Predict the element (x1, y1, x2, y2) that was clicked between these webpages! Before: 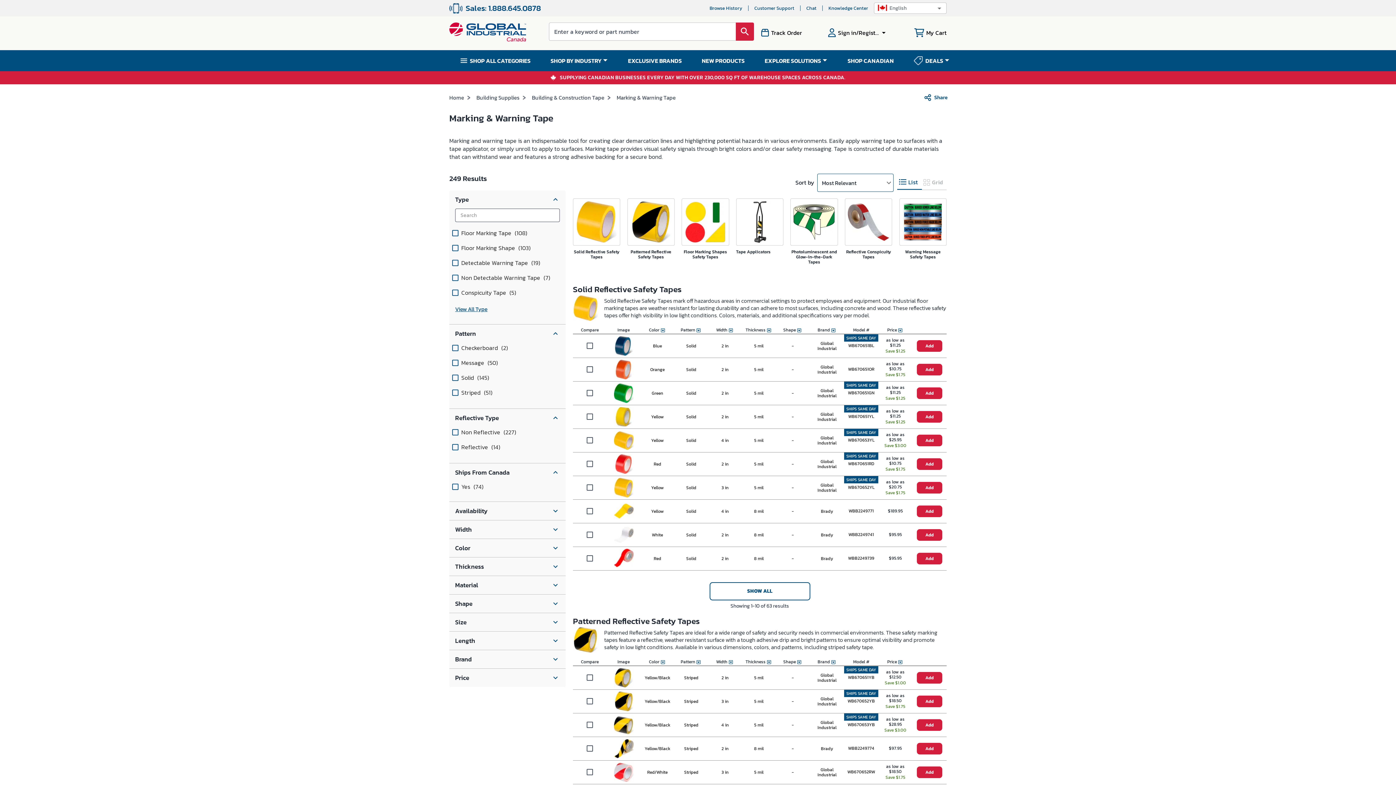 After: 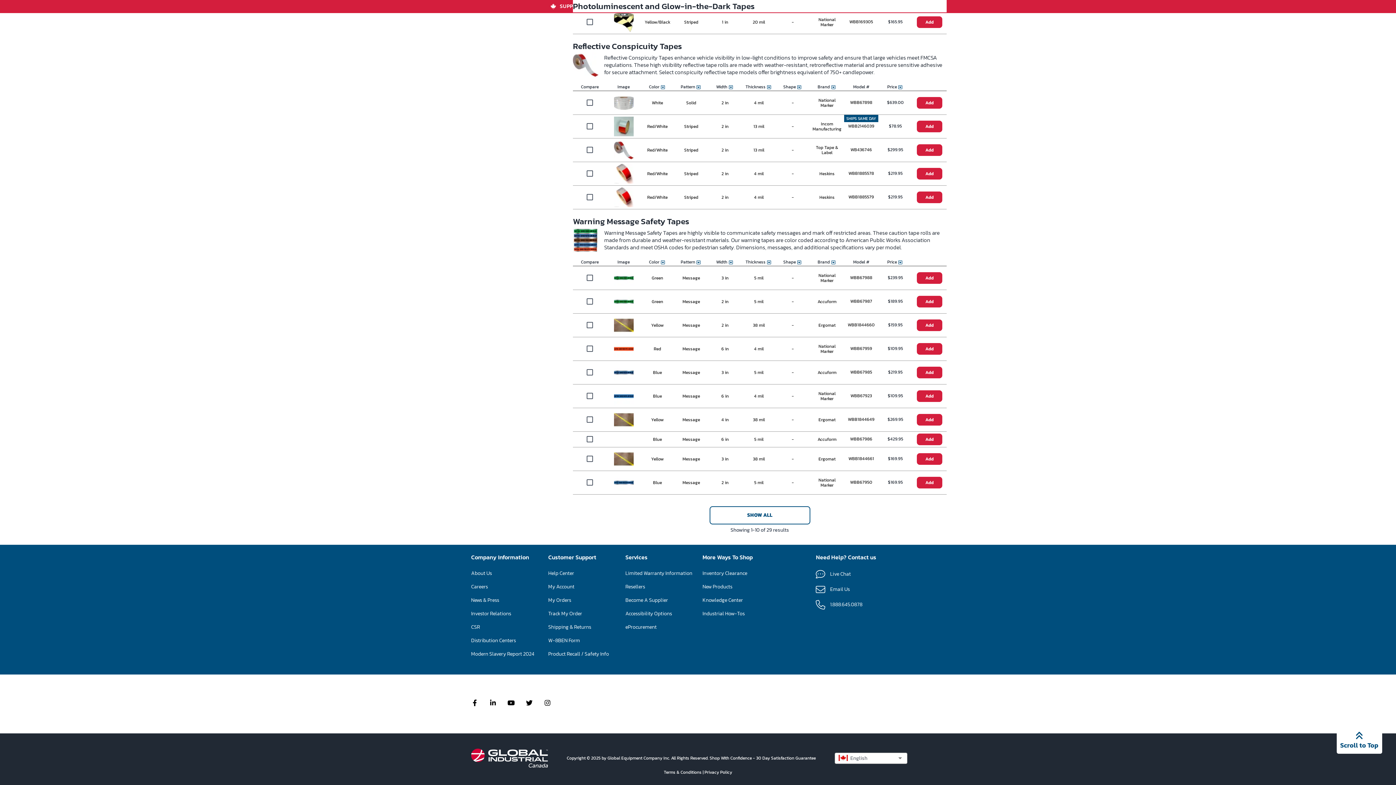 Action: label: Warning Message Safety Tapes bbox: (899, 198, 946, 259)